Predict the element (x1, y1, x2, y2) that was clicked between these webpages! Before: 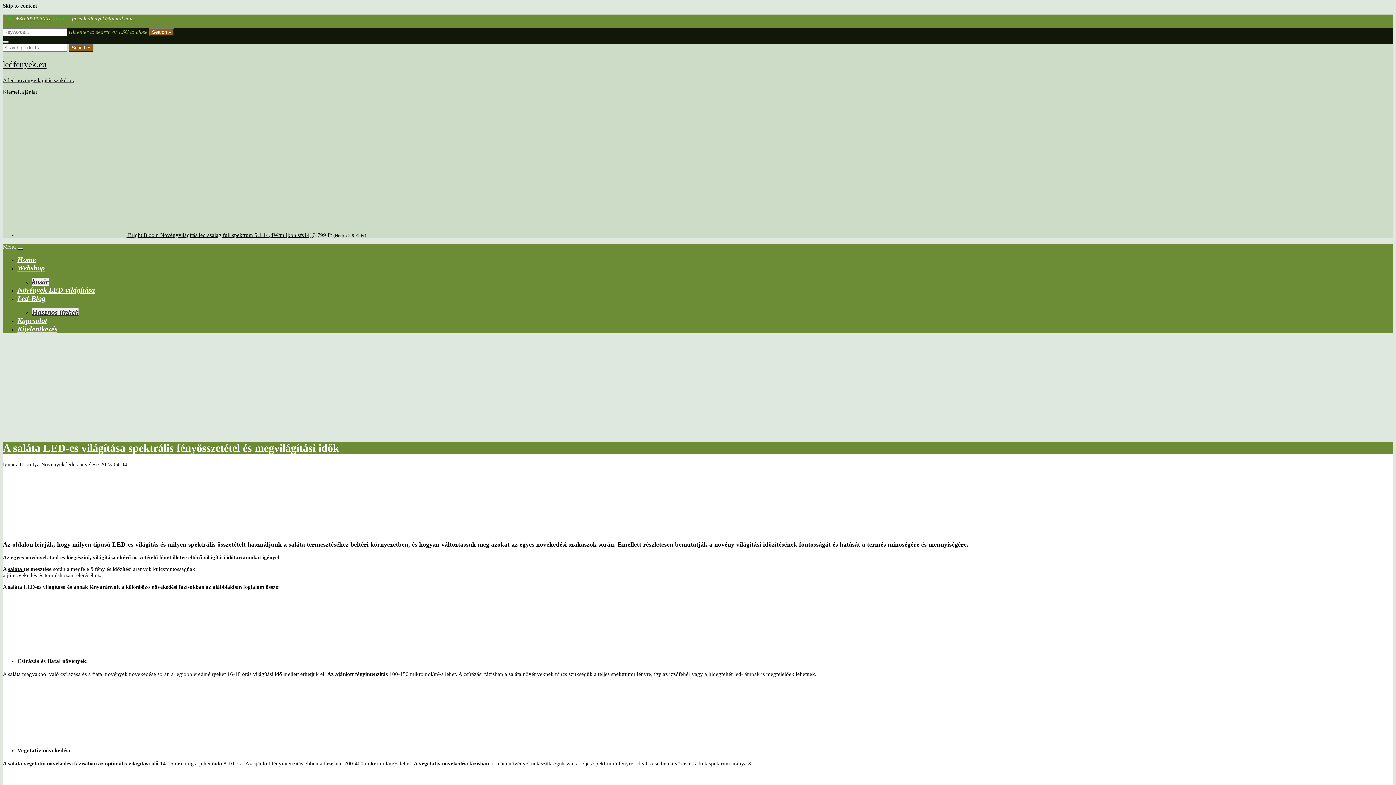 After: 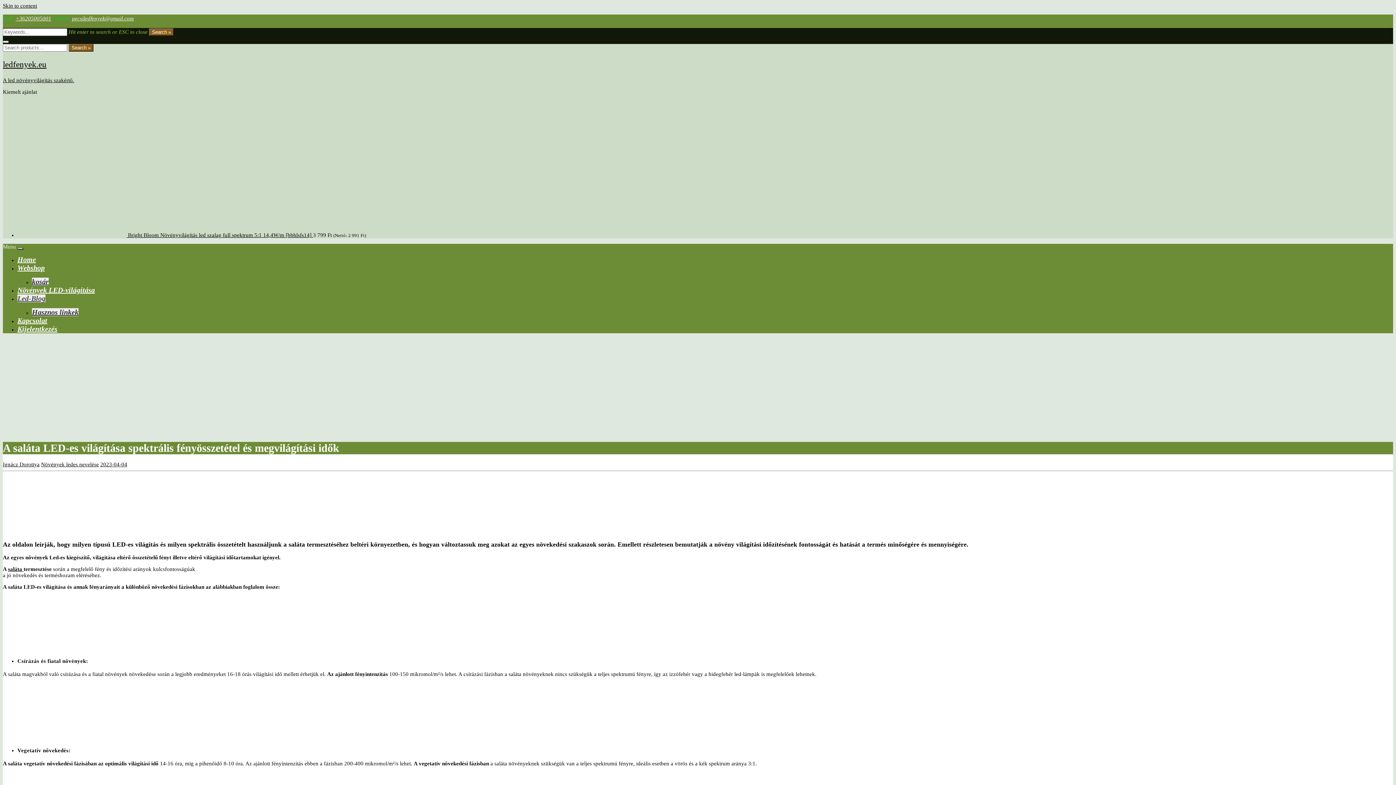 Action: label: Led-Blog bbox: (17, 294, 45, 302)